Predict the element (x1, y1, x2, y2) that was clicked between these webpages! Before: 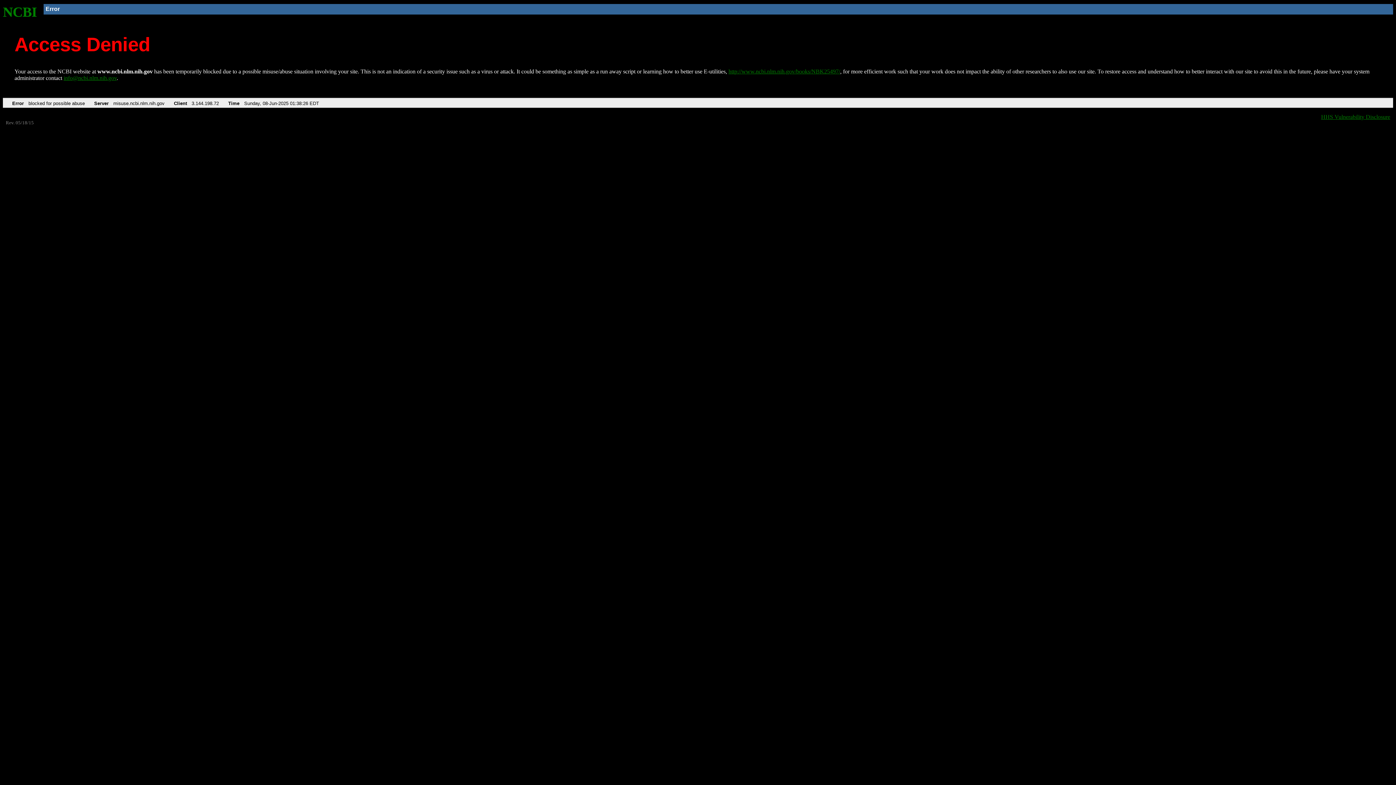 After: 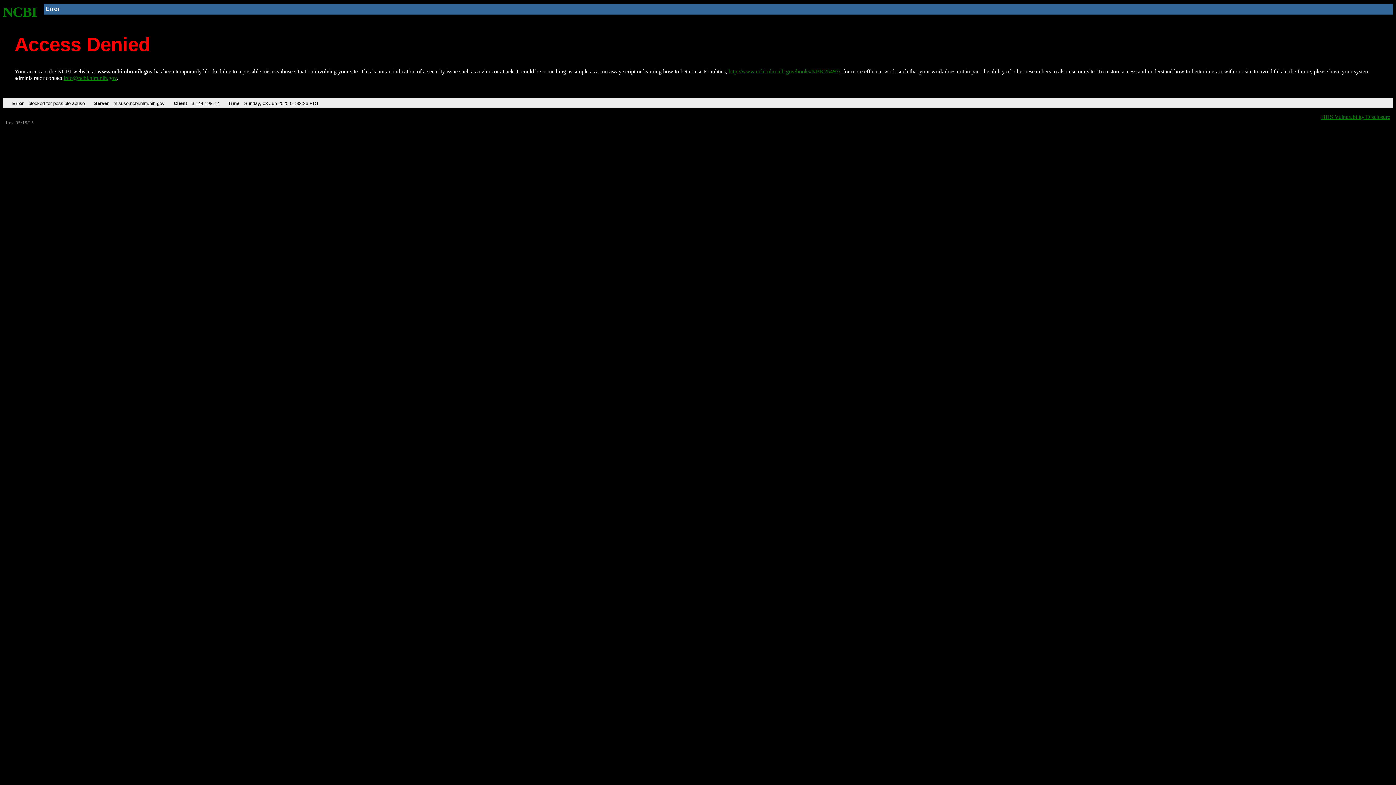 Action: bbox: (63, 75, 116, 81) label: info@ncbi.nlm.nih.gov